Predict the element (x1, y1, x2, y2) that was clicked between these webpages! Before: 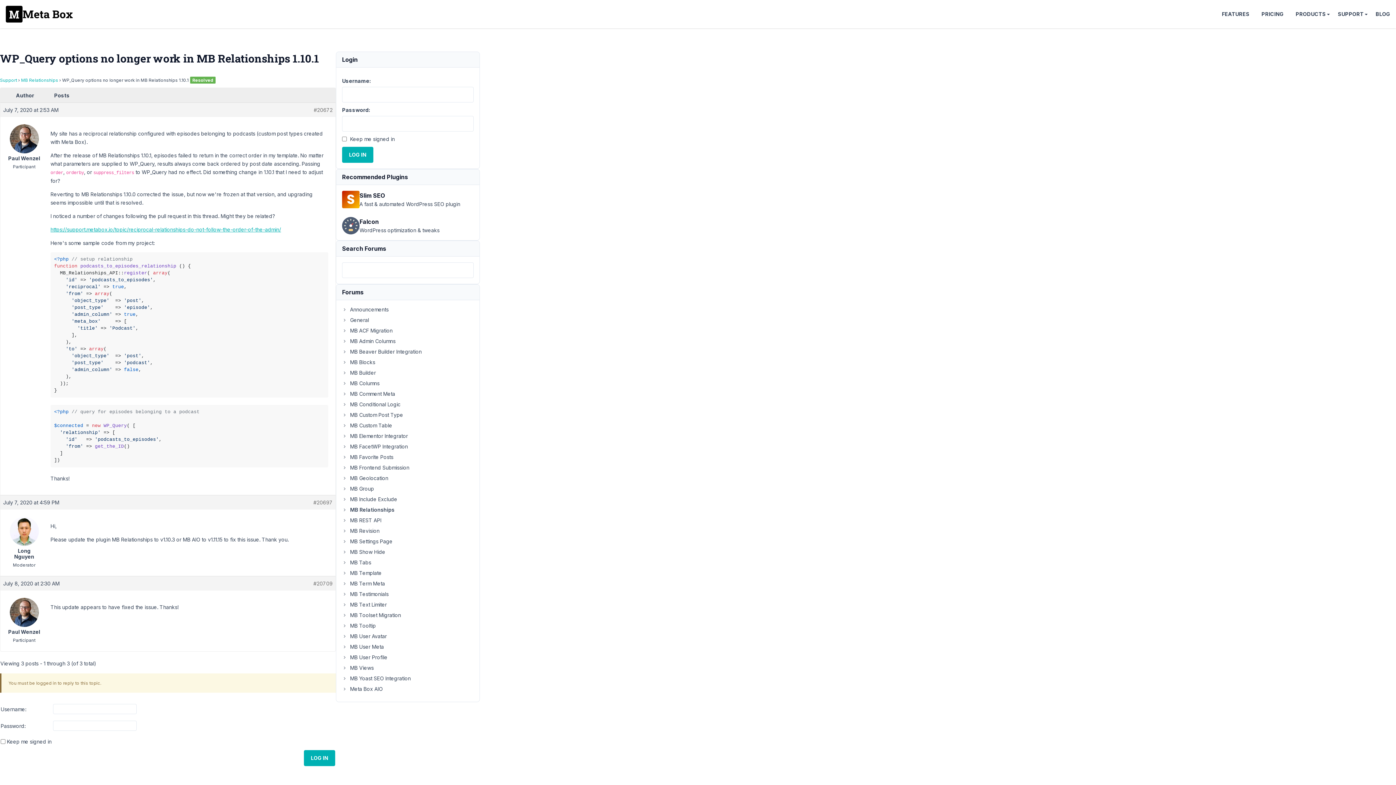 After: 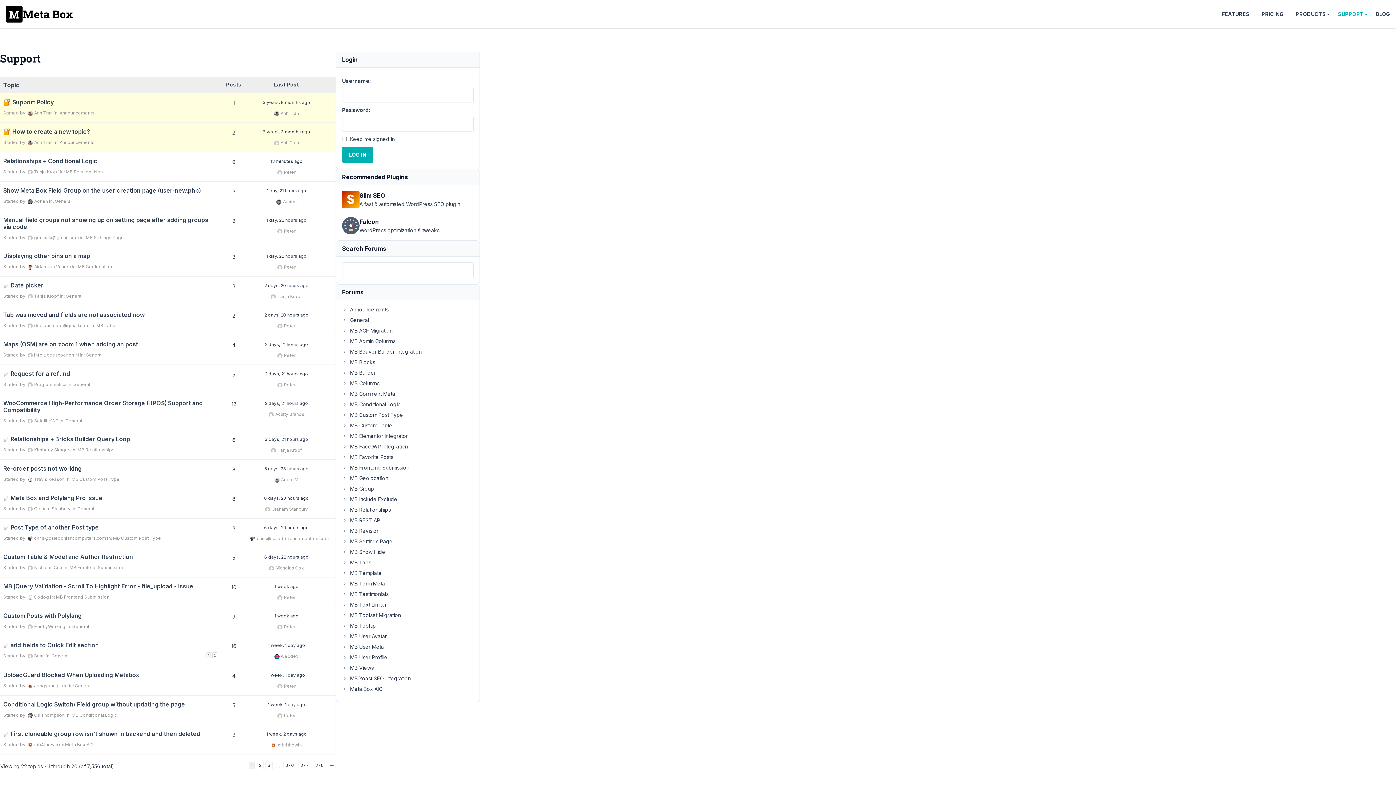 Action: bbox: (0, 77, 17, 82) label: Support